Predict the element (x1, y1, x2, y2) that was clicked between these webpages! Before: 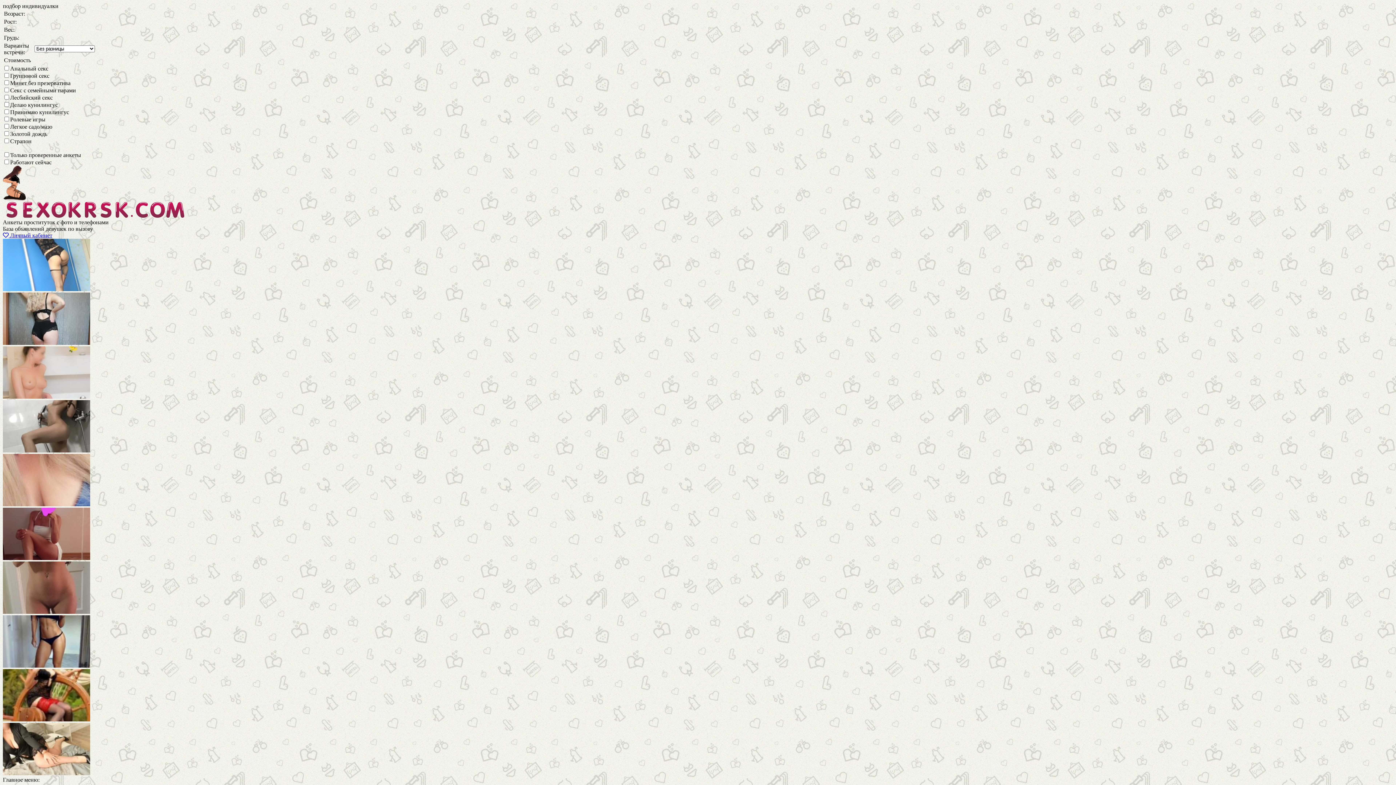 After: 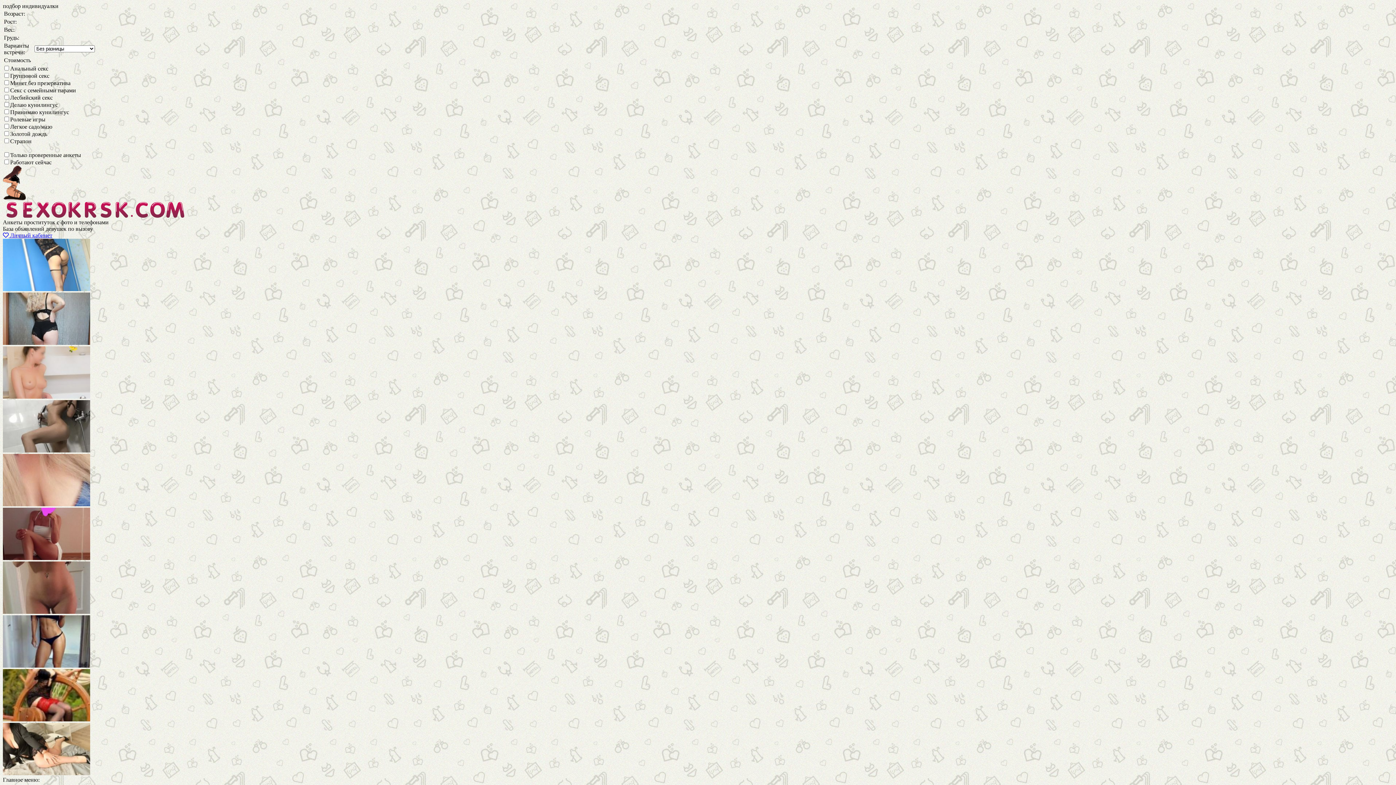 Action: bbox: (2, 2, 1393, 9) label: подбор индивидуалки